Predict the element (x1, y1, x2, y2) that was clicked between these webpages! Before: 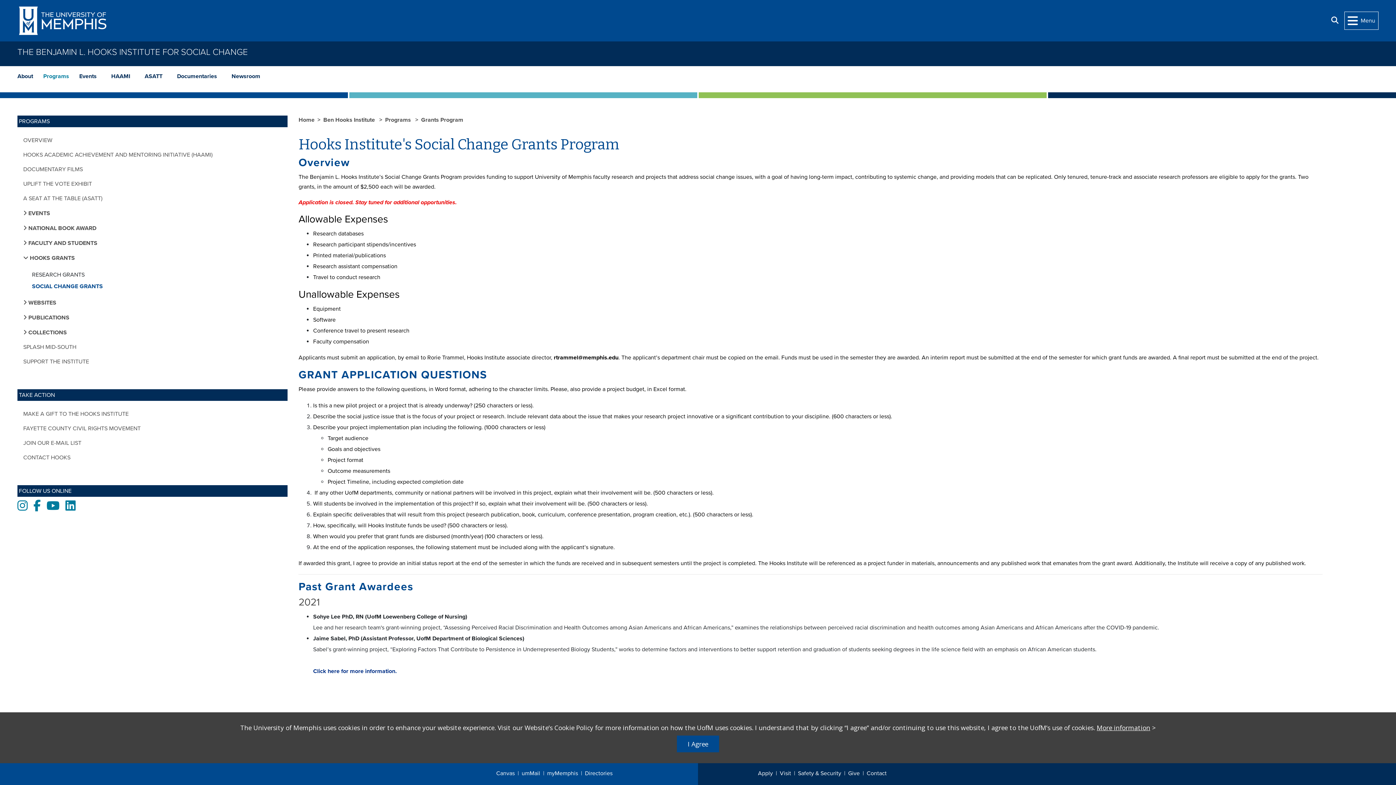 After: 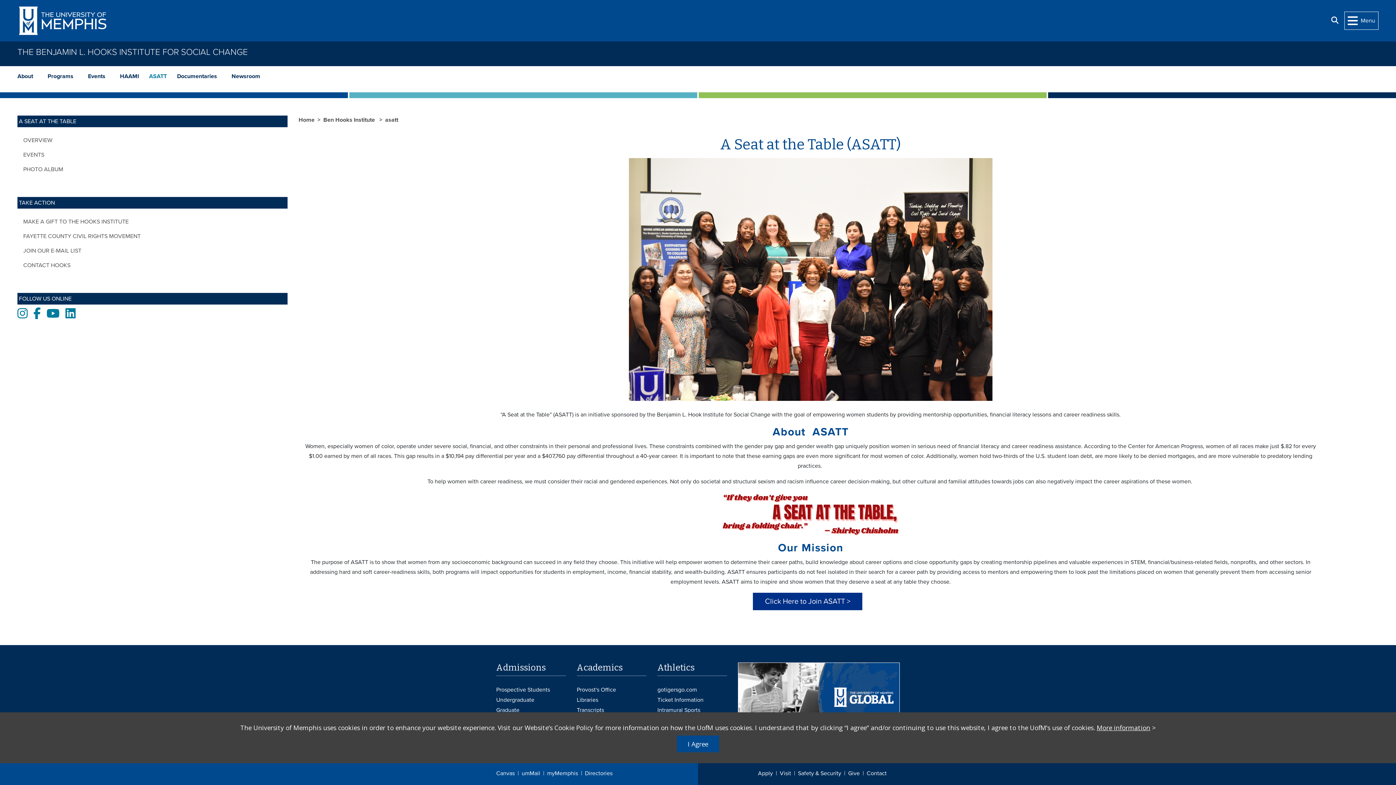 Action: label: A SEAT AT THE TABLE (ASATT) bbox: (23, 191, 281, 205)